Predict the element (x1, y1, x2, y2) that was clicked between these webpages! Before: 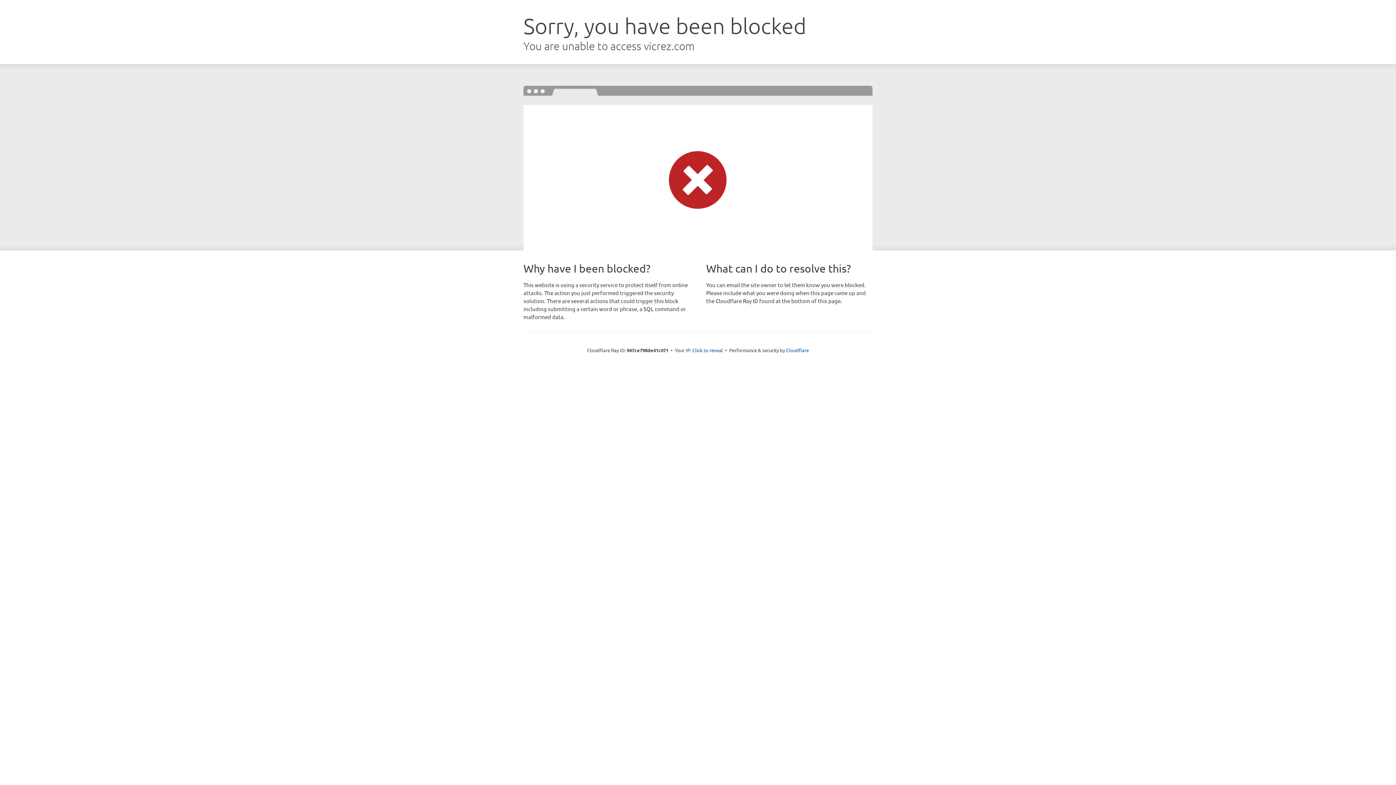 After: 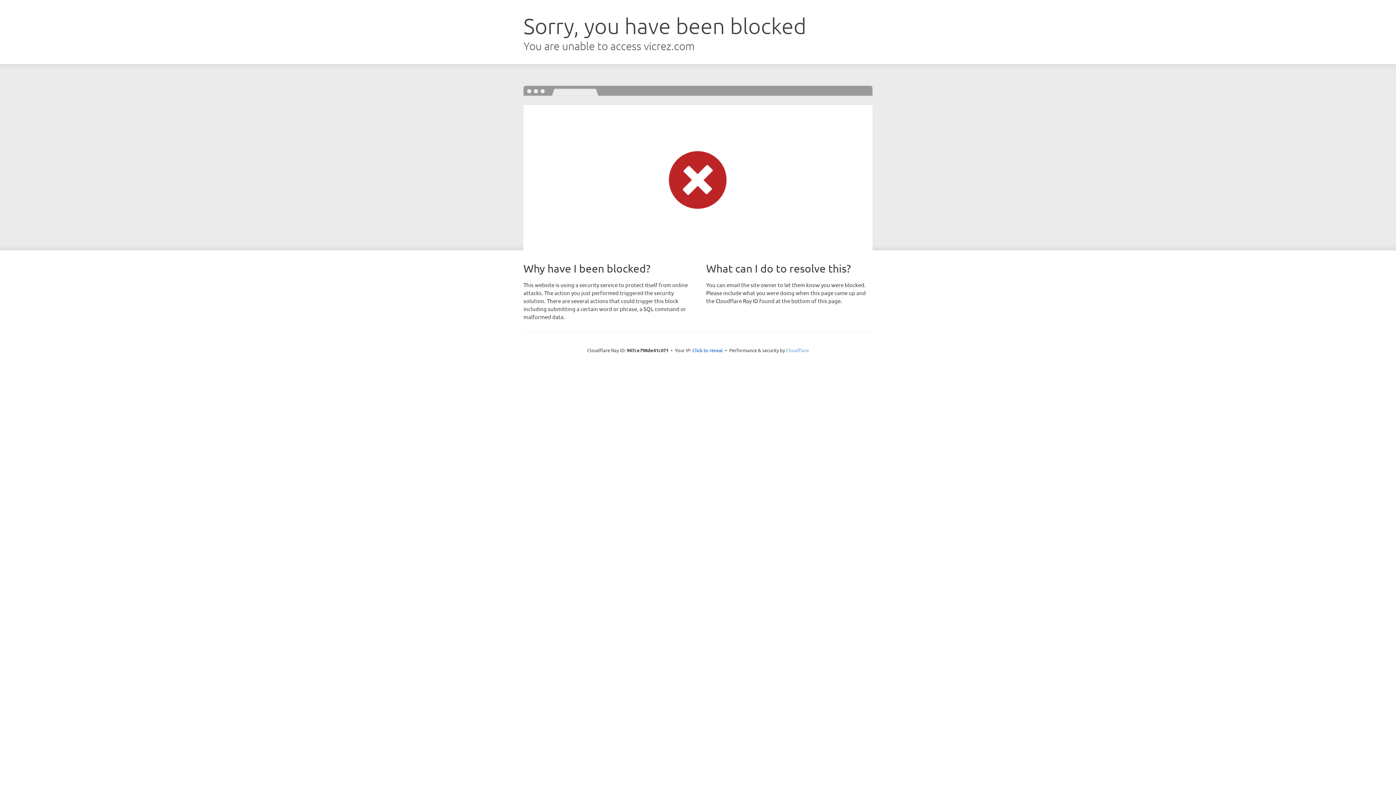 Action: label: Cloudflare bbox: (786, 347, 809, 353)